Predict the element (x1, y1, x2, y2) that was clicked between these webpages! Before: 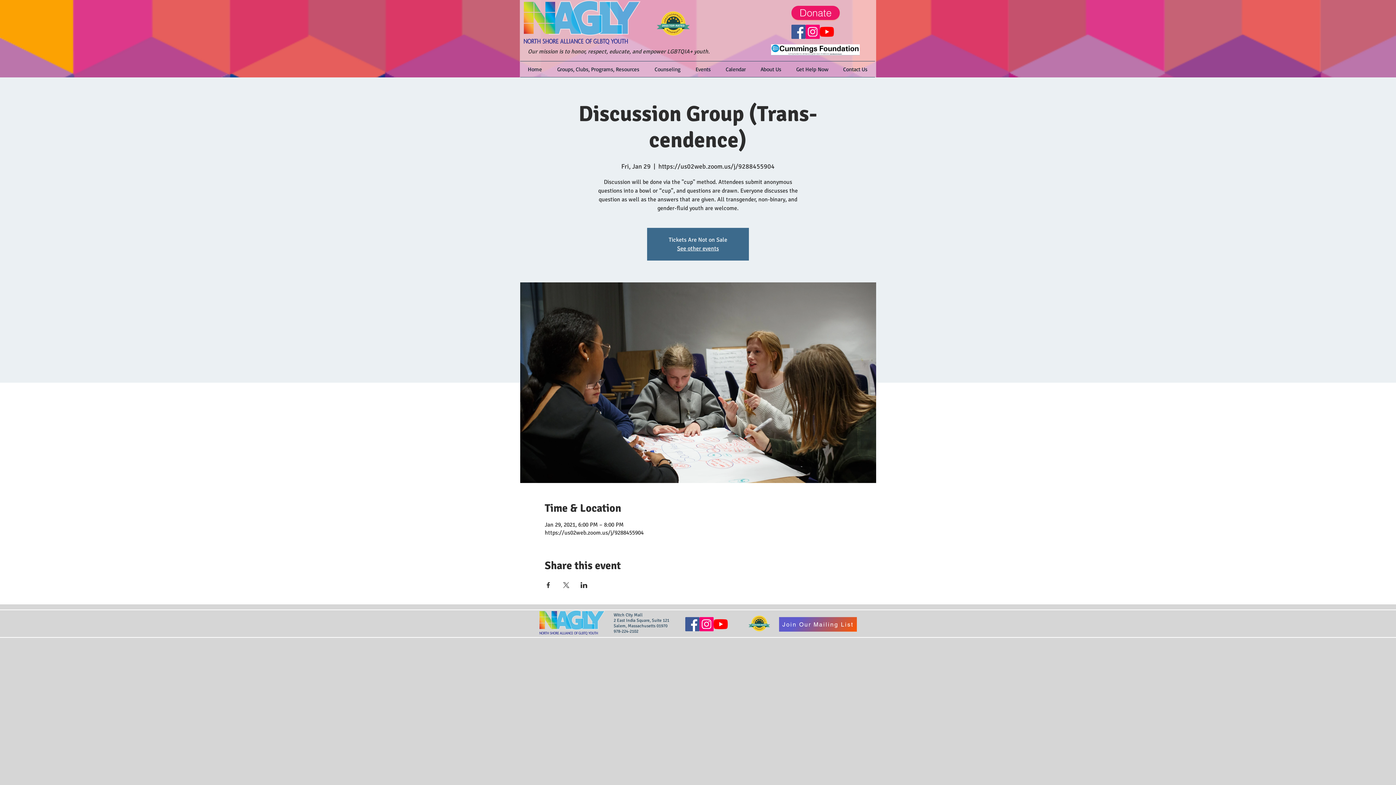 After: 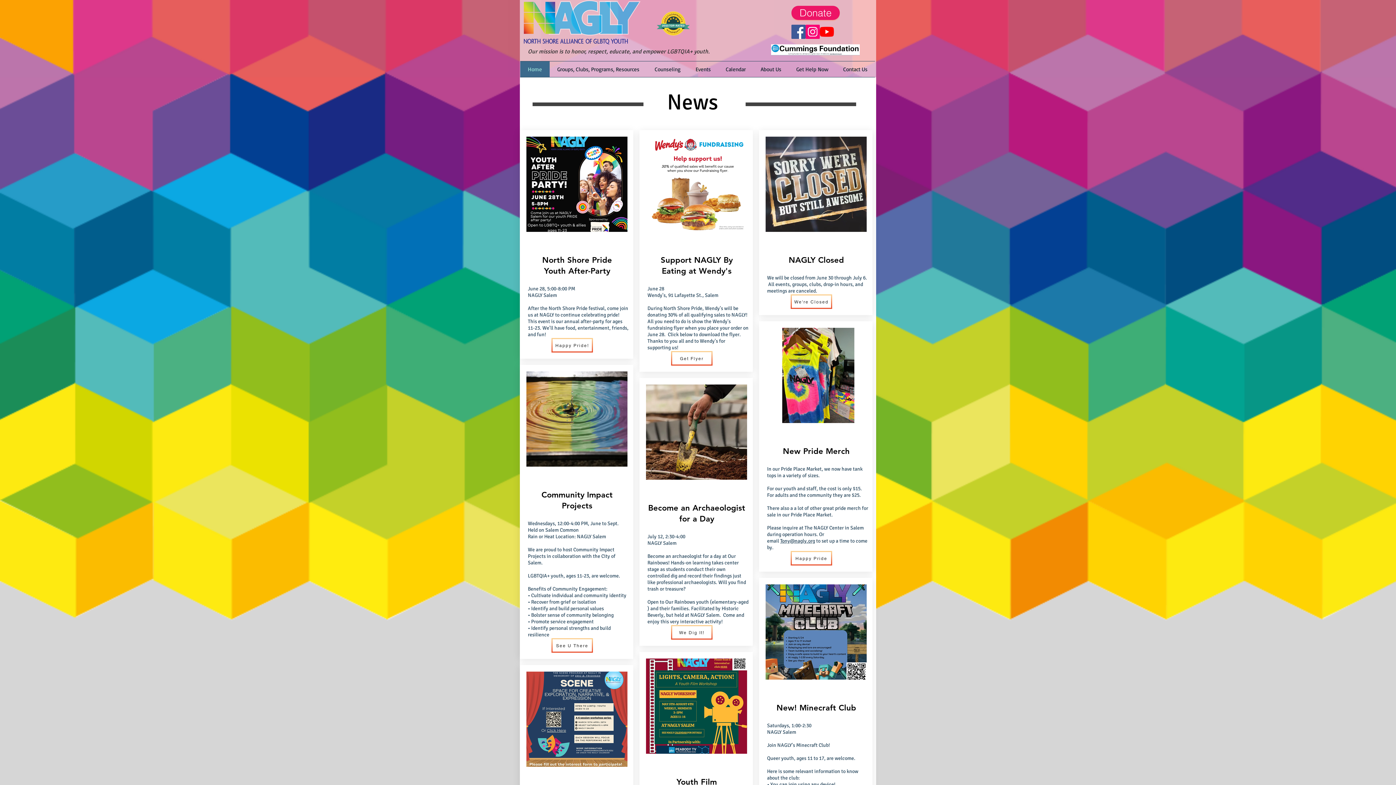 Action: label: Home bbox: (520, 61, 549, 77)